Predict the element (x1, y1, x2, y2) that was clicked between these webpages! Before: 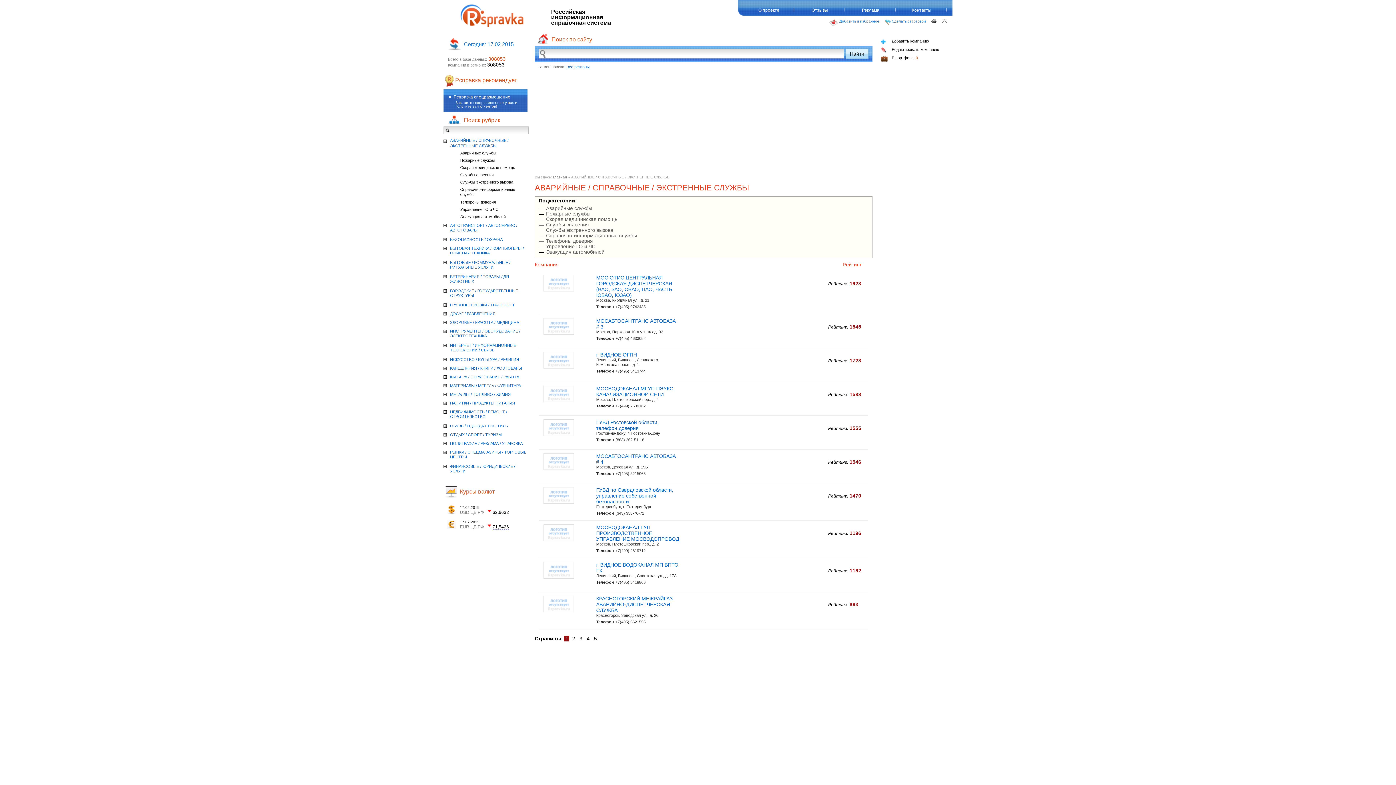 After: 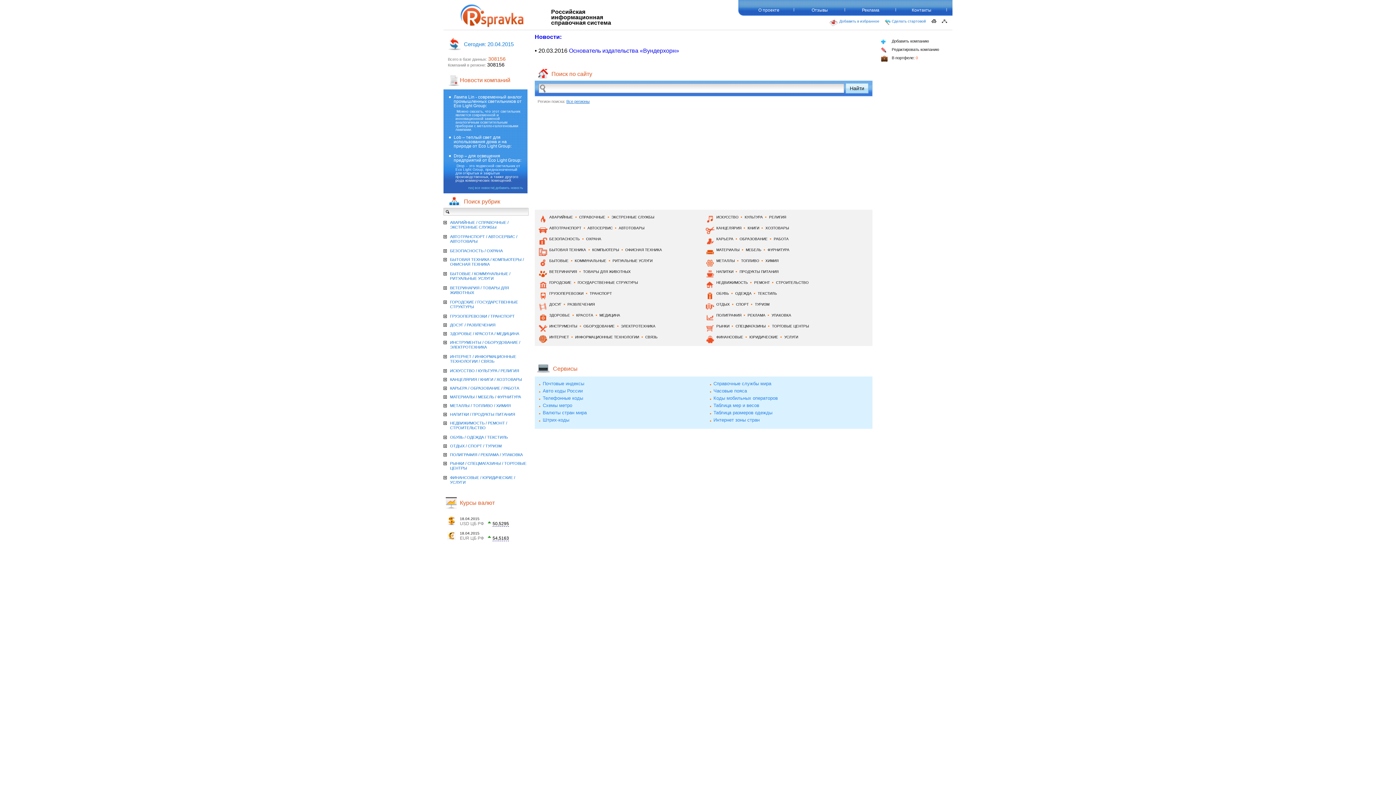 Action: bbox: (460, 22, 524, 29)